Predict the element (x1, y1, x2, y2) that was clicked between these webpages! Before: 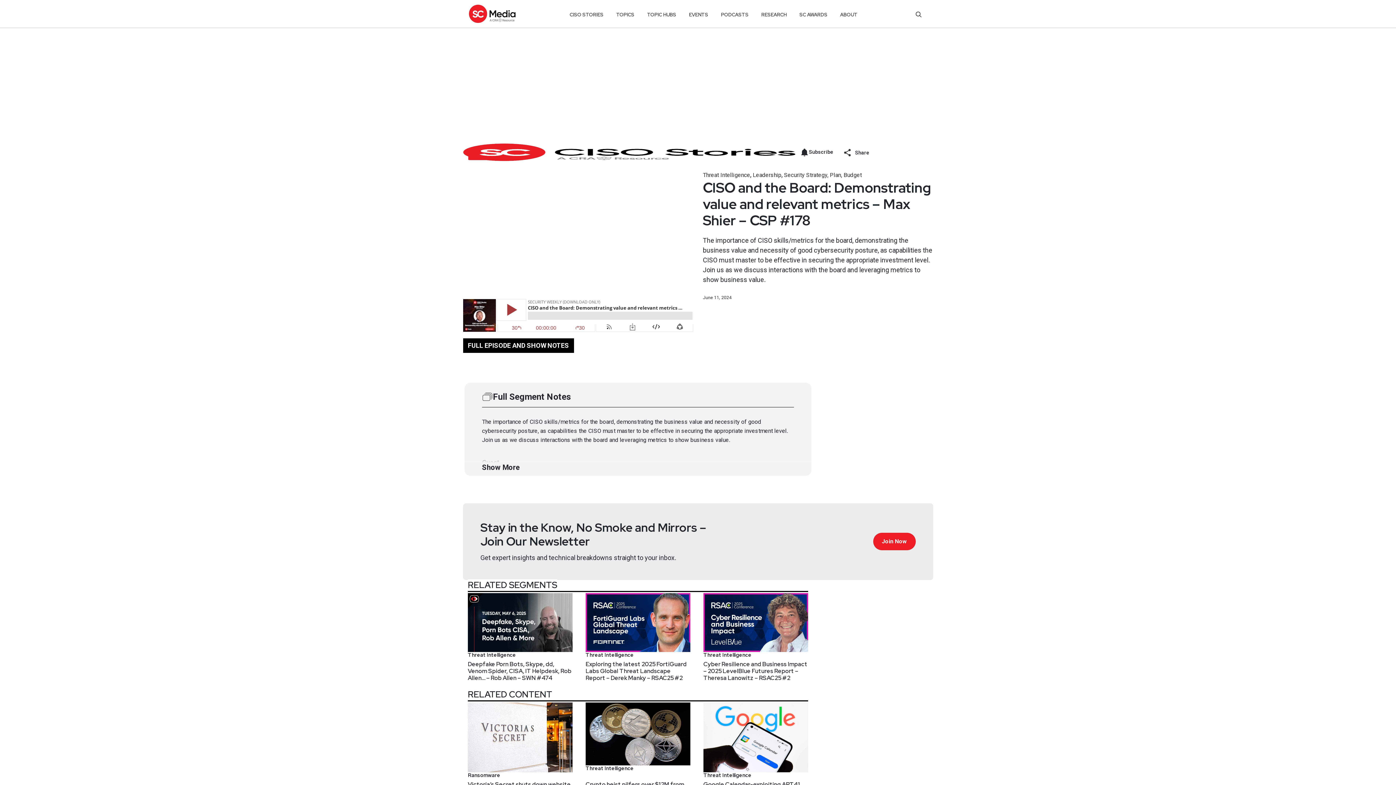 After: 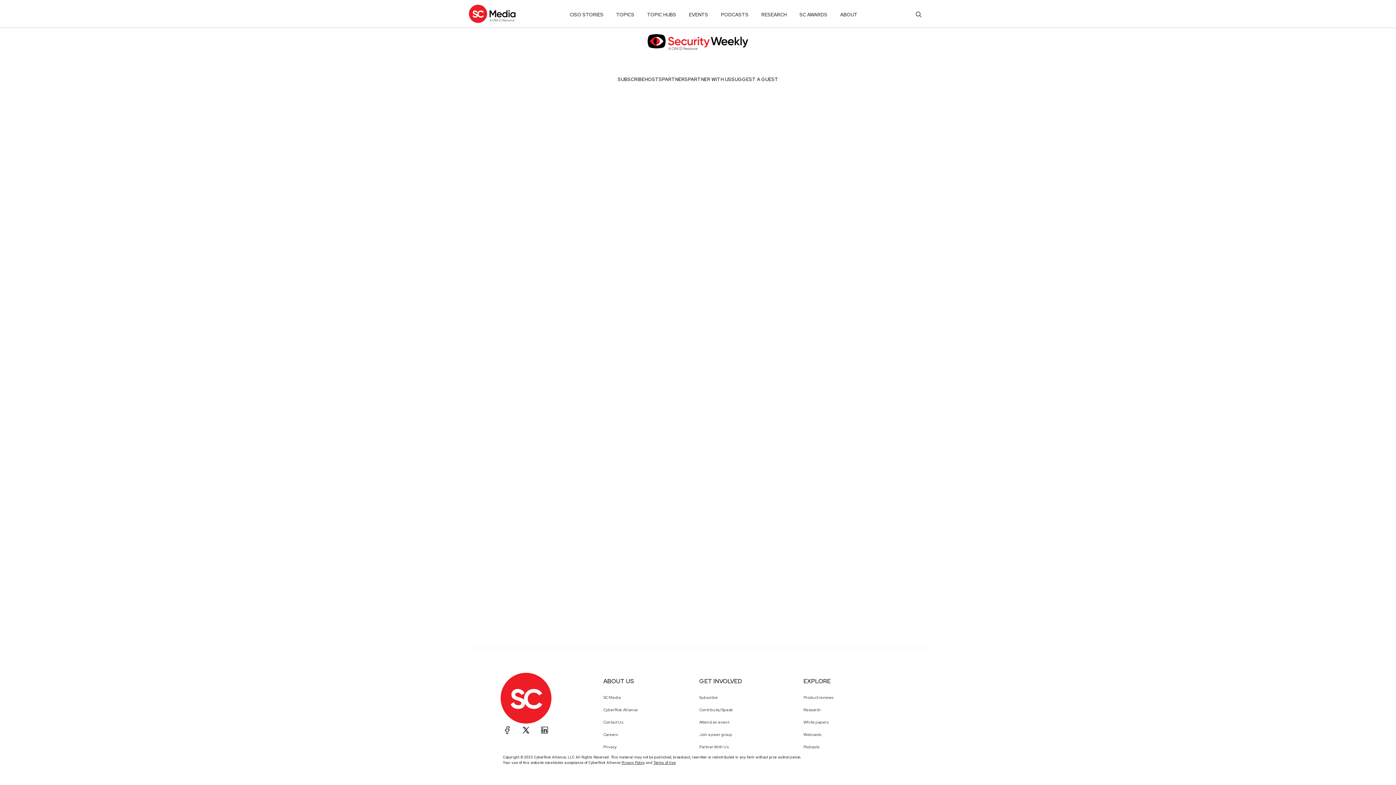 Action: bbox: (873, 533, 915, 550) label: Join Now